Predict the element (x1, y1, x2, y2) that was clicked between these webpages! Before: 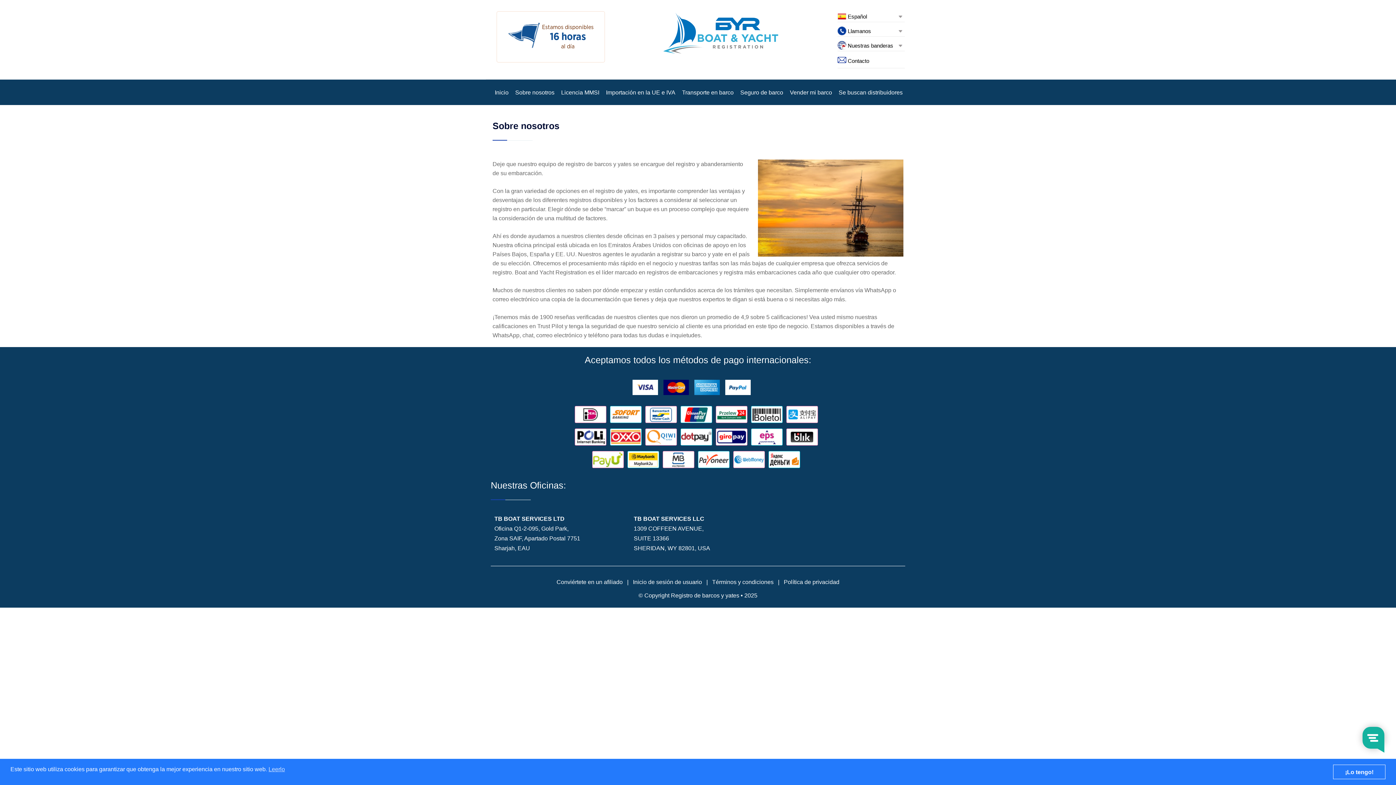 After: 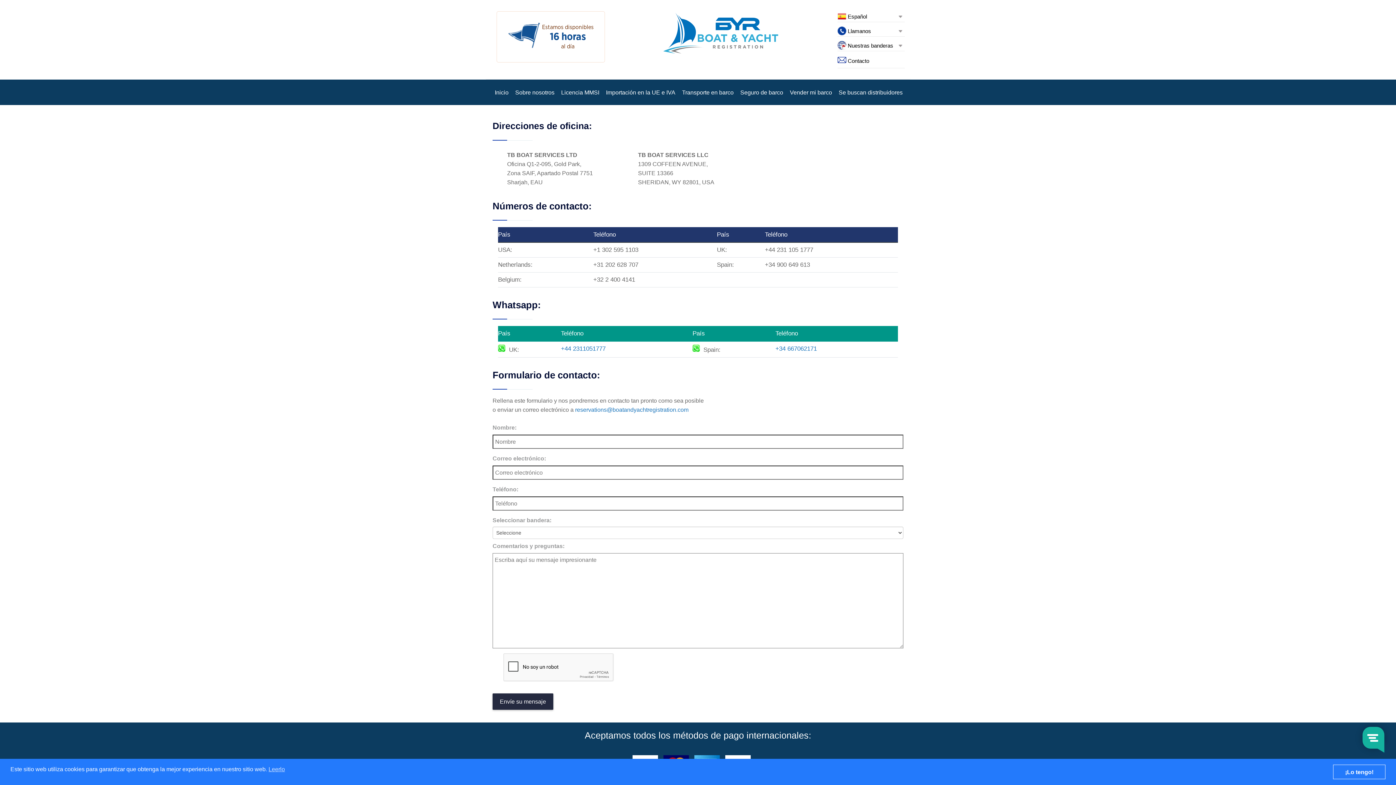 Action: bbox: (837, 57, 869, 63) label:  Contacto